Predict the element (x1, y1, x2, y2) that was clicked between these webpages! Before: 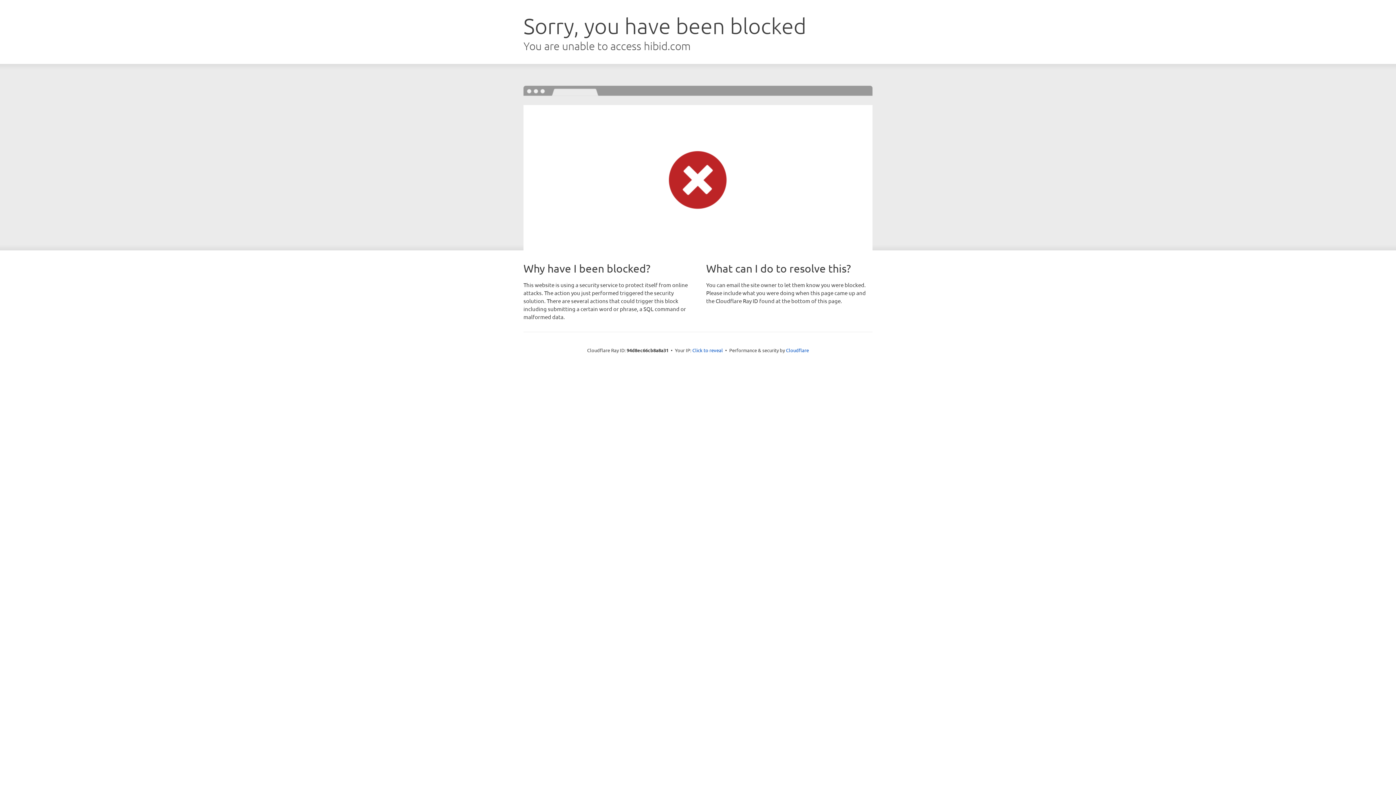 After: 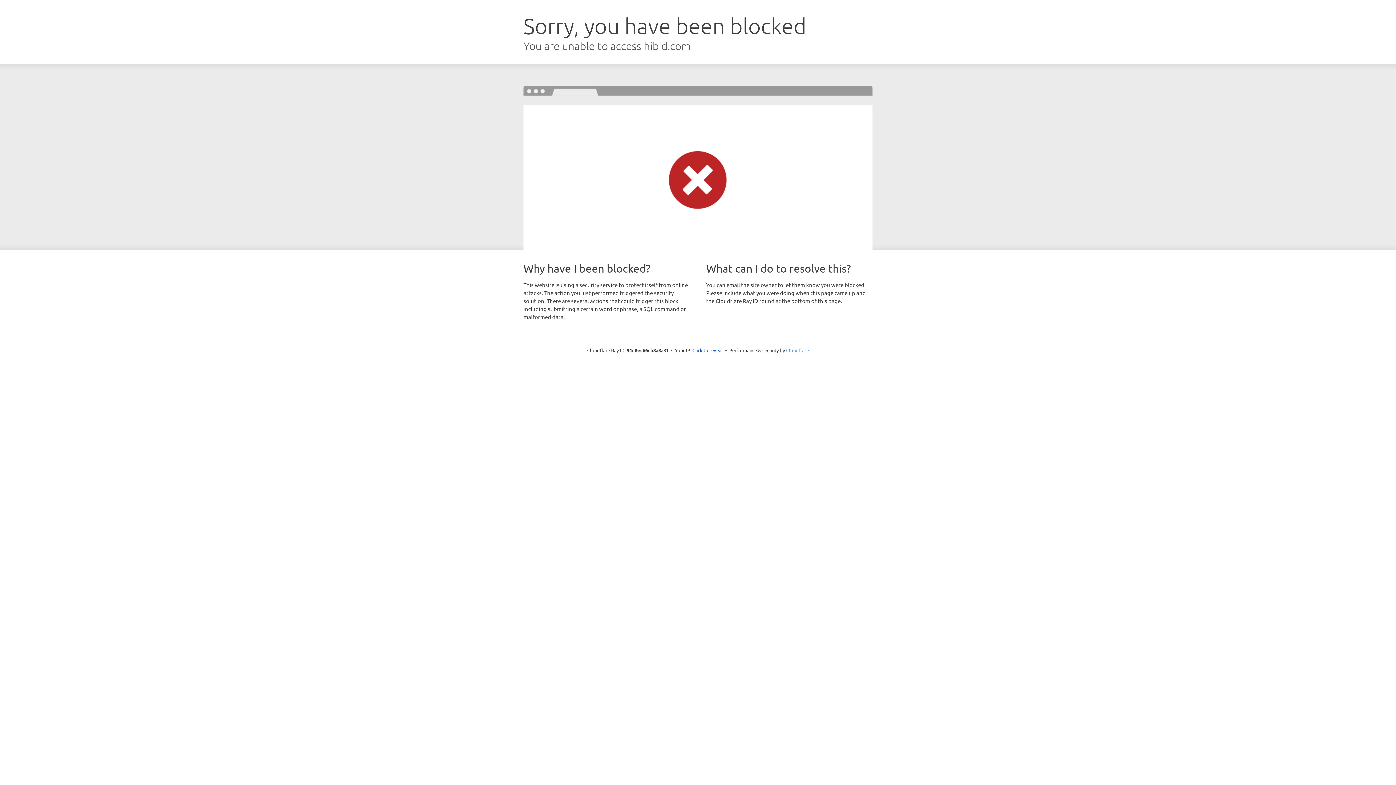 Action: bbox: (786, 347, 809, 353) label: Cloudflare